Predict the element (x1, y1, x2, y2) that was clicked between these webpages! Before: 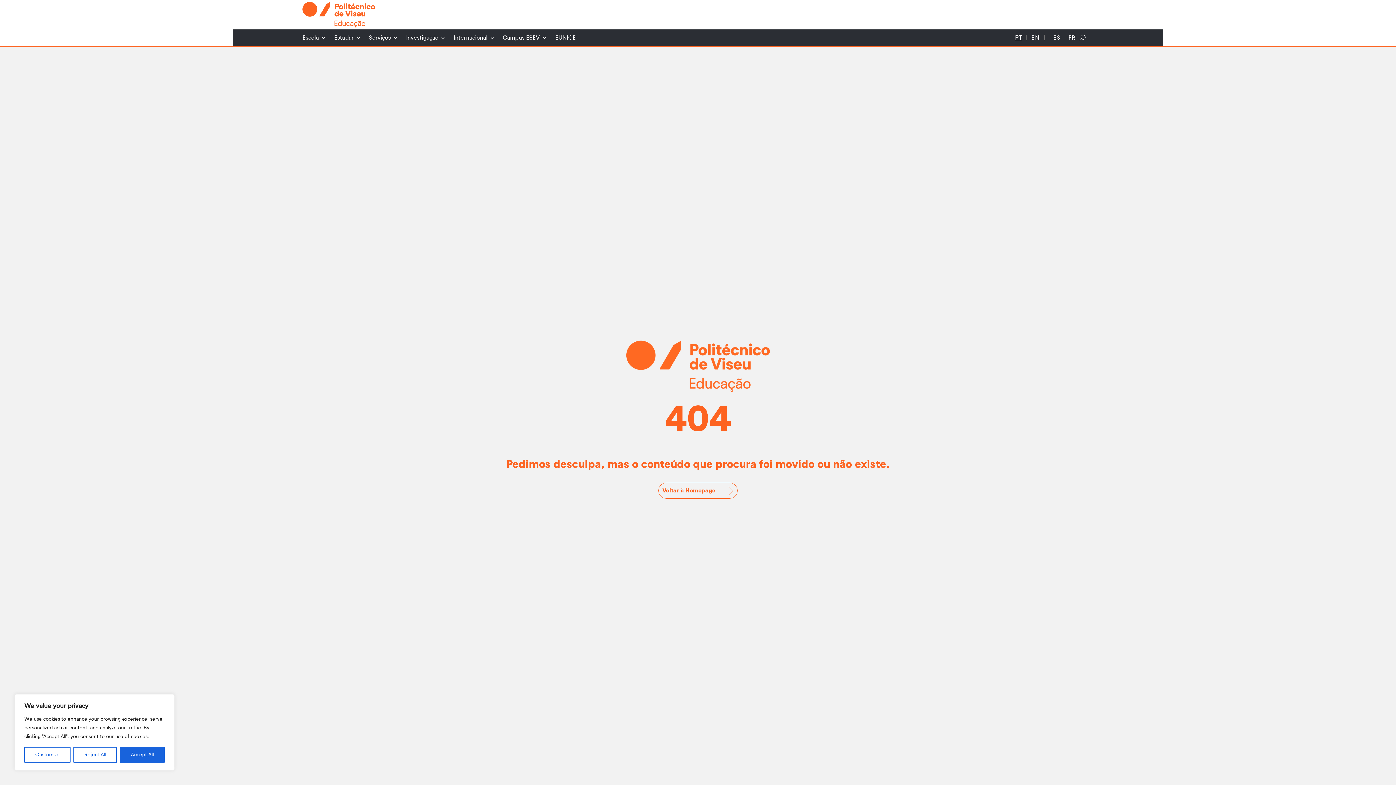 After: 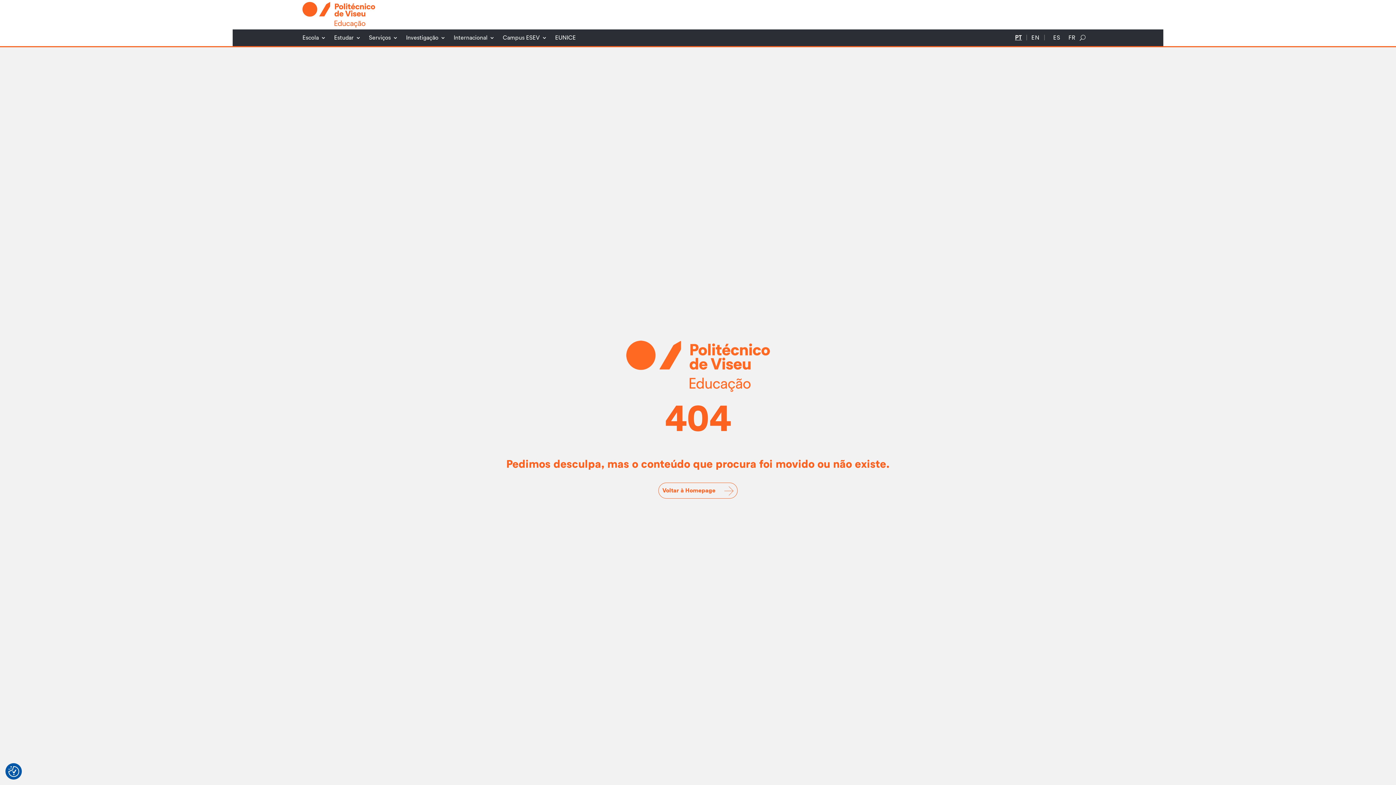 Action: bbox: (120, 747, 164, 763) label: Accept All